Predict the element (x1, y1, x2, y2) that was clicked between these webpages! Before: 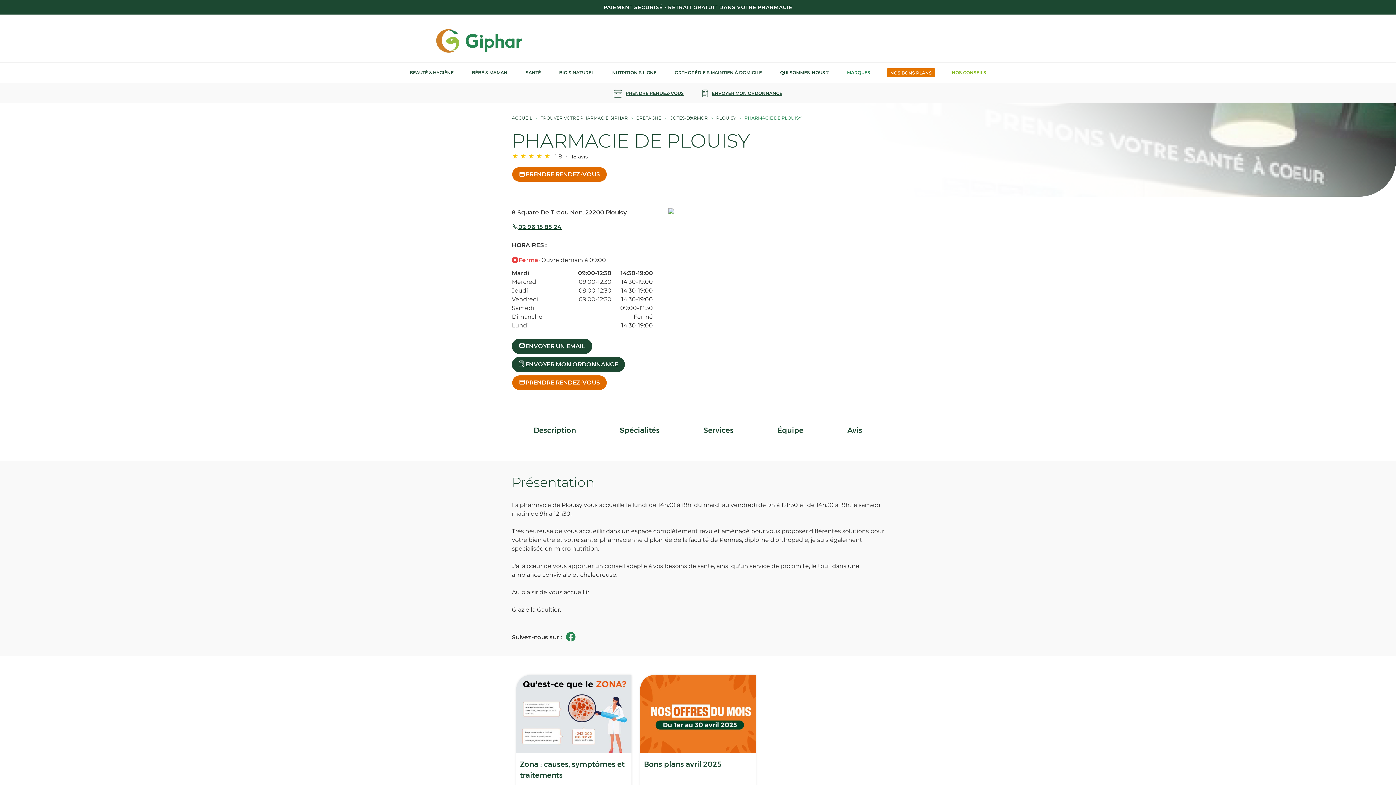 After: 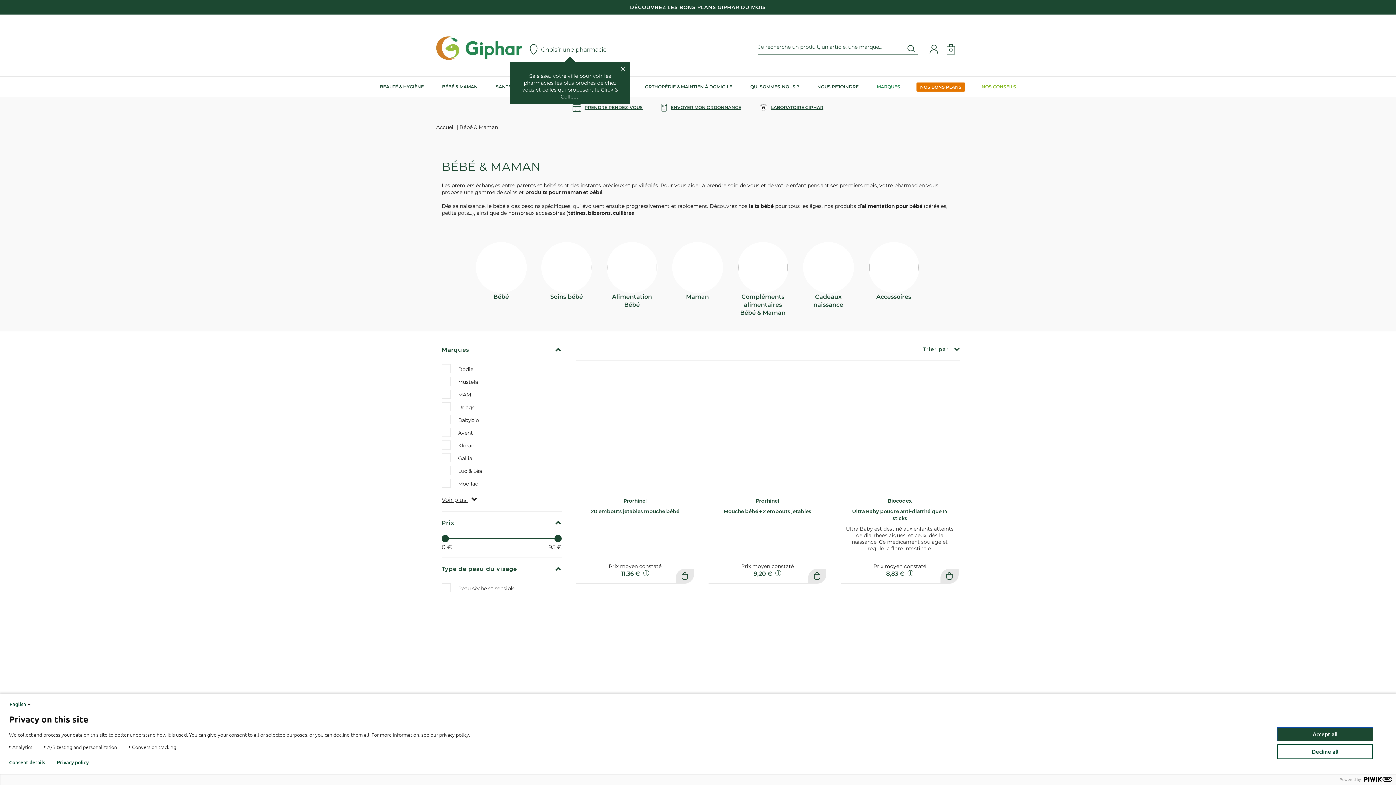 Action: bbox: (462, 62, 516, 82) label: BÉBÉ & MAMAN